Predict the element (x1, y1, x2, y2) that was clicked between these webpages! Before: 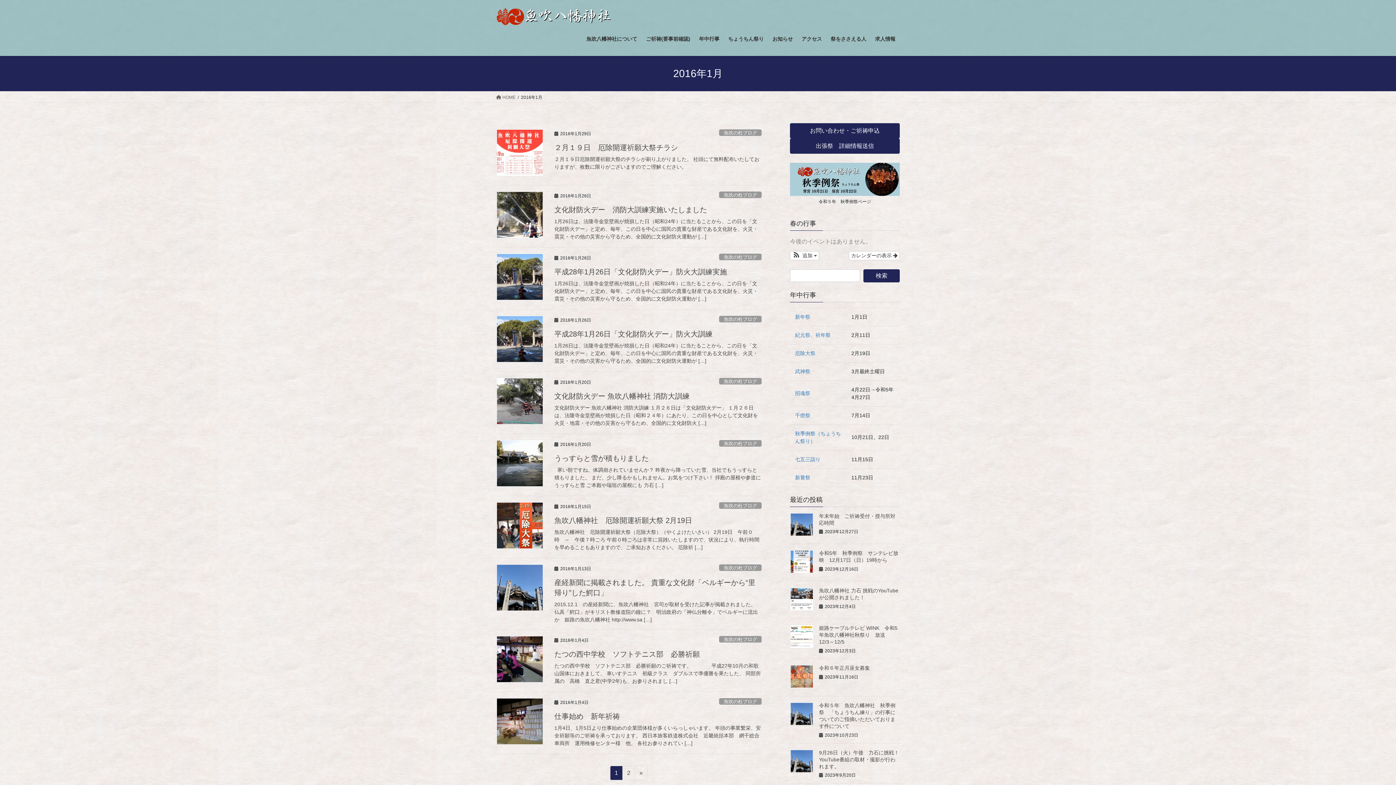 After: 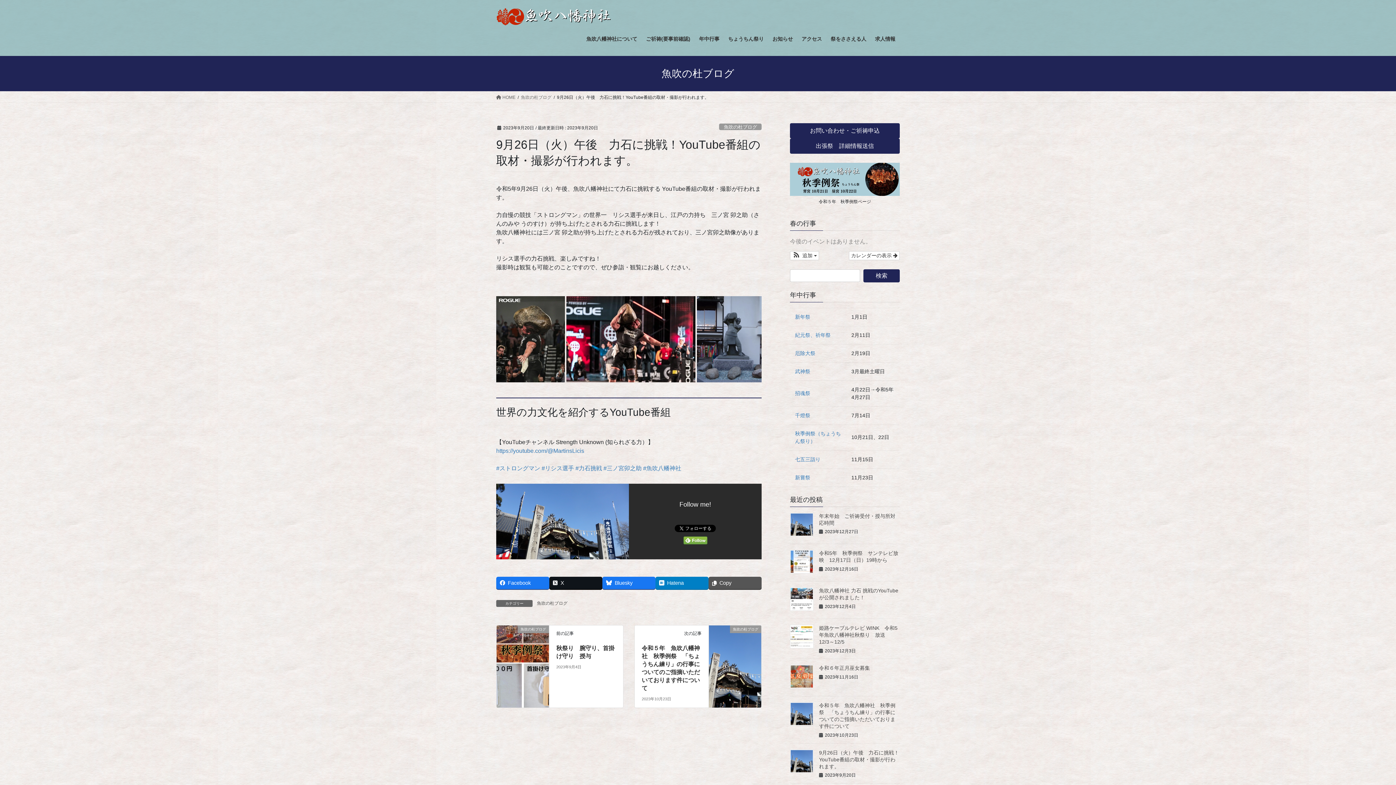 Action: bbox: (790, 749, 813, 773)